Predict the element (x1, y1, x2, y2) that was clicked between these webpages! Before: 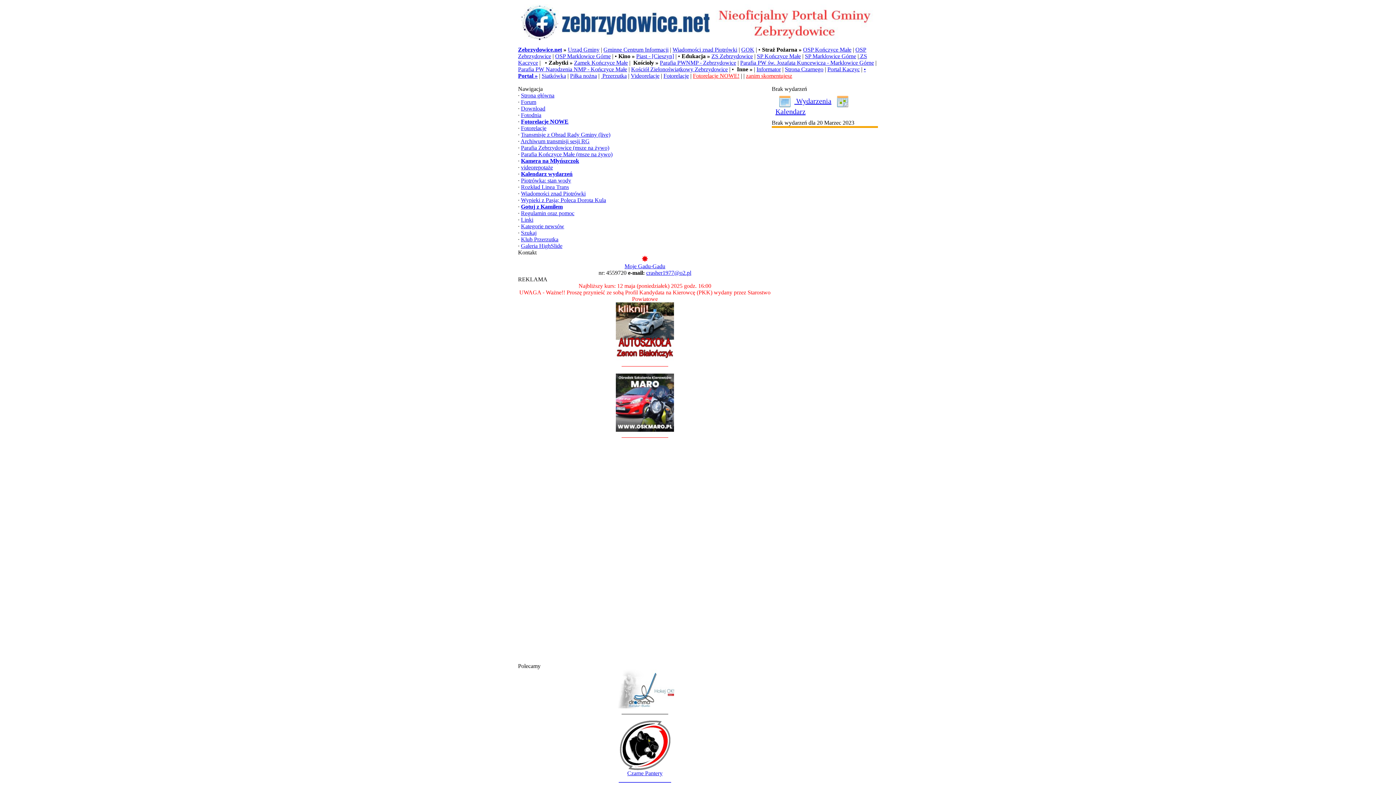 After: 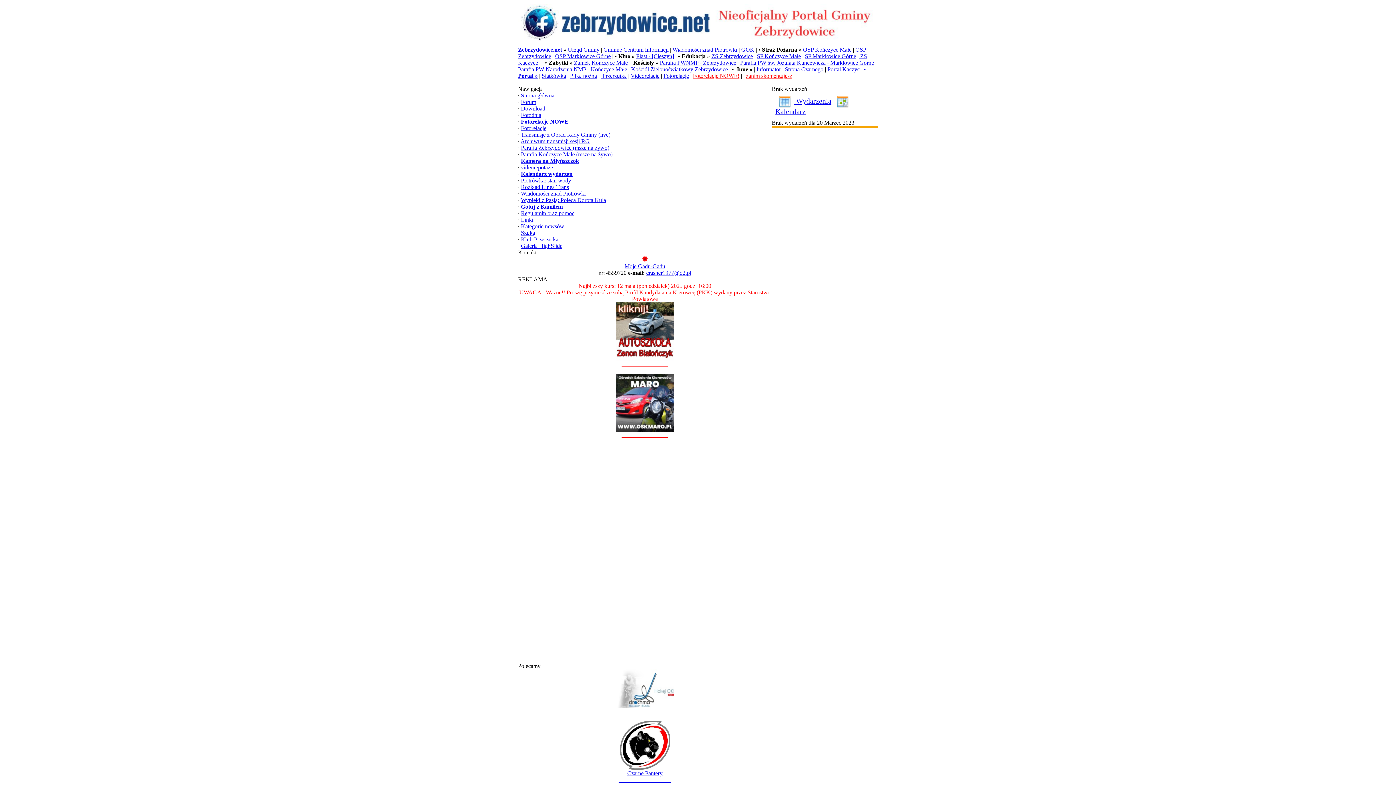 Action: bbox: (555, 53, 610, 59) label: OSP Marklowice Górne